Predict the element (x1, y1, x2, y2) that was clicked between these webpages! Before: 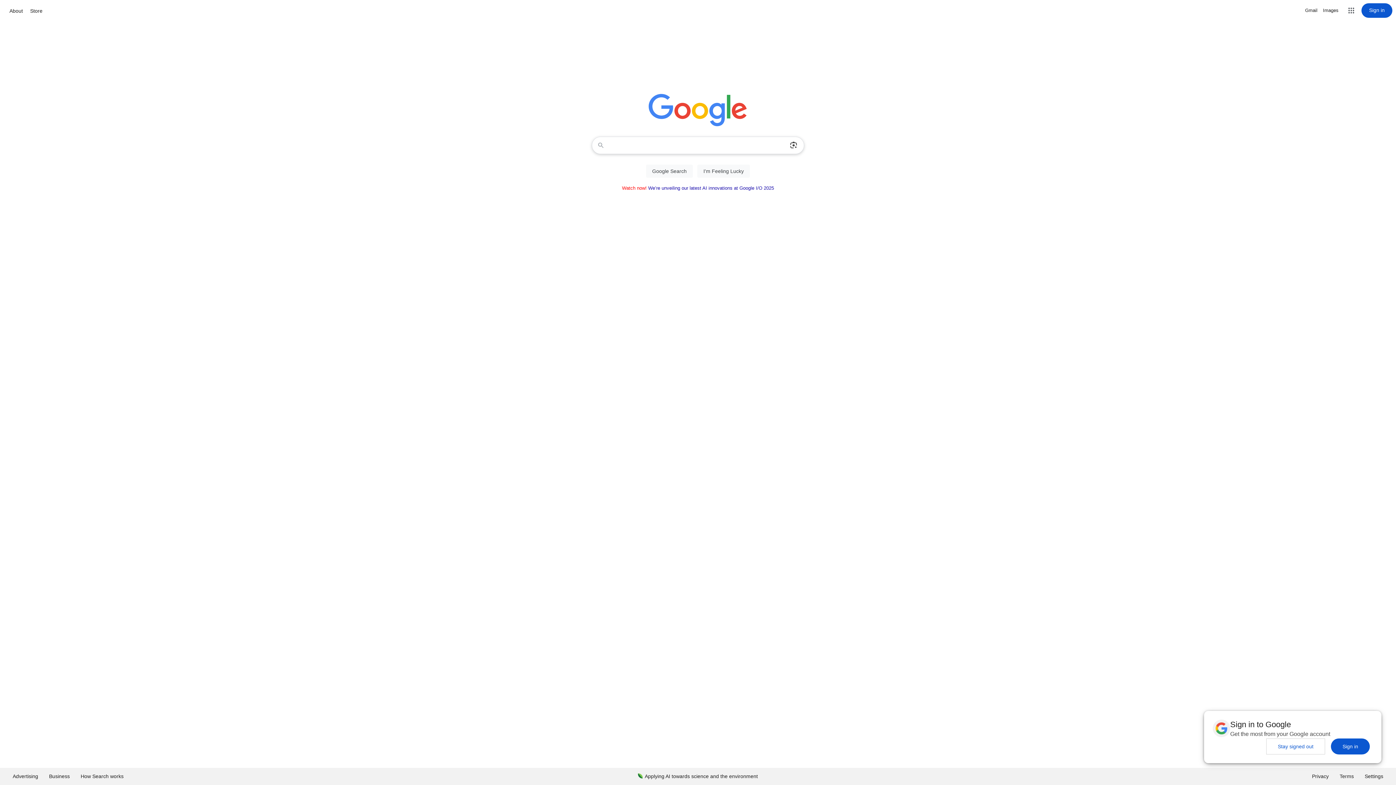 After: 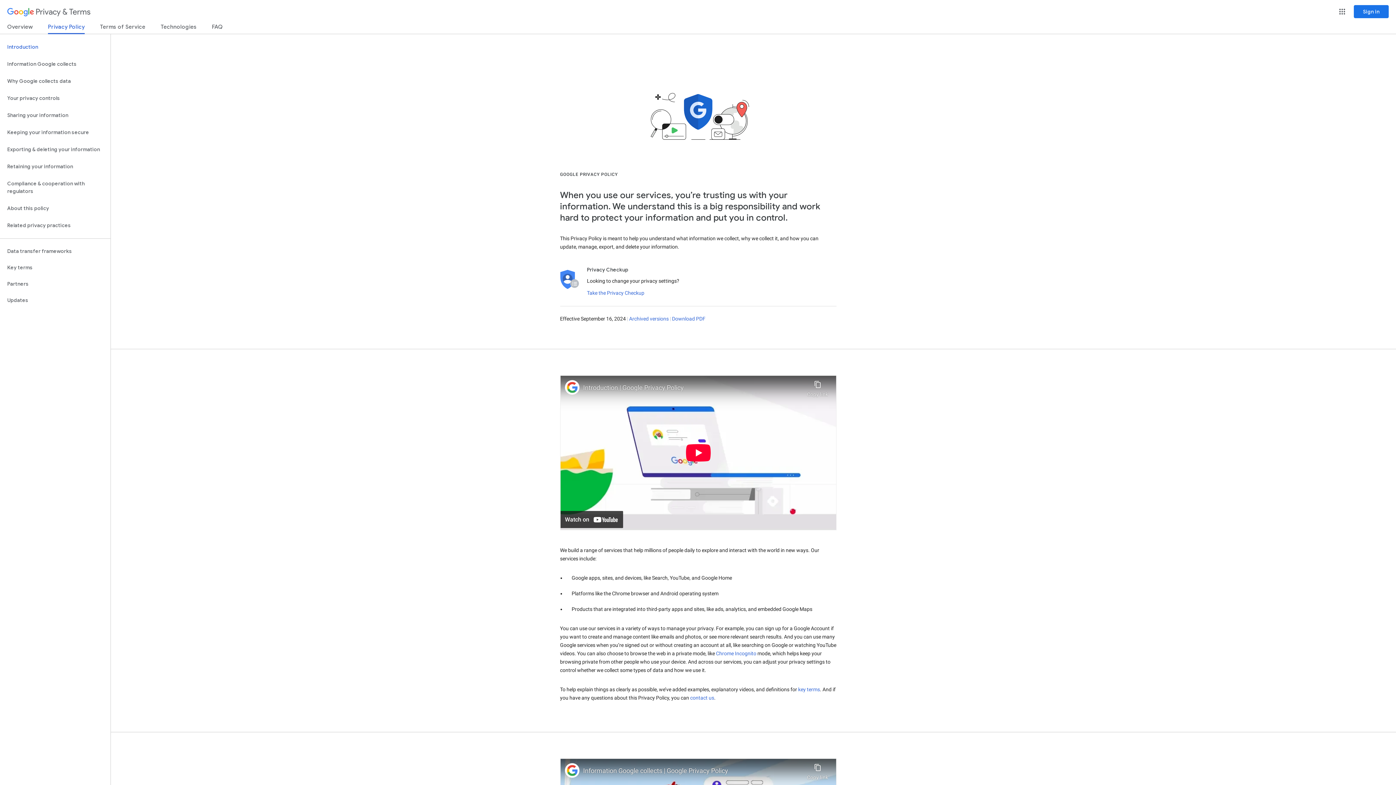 Action: bbox: (1306, 768, 1334, 785) label: Privacy